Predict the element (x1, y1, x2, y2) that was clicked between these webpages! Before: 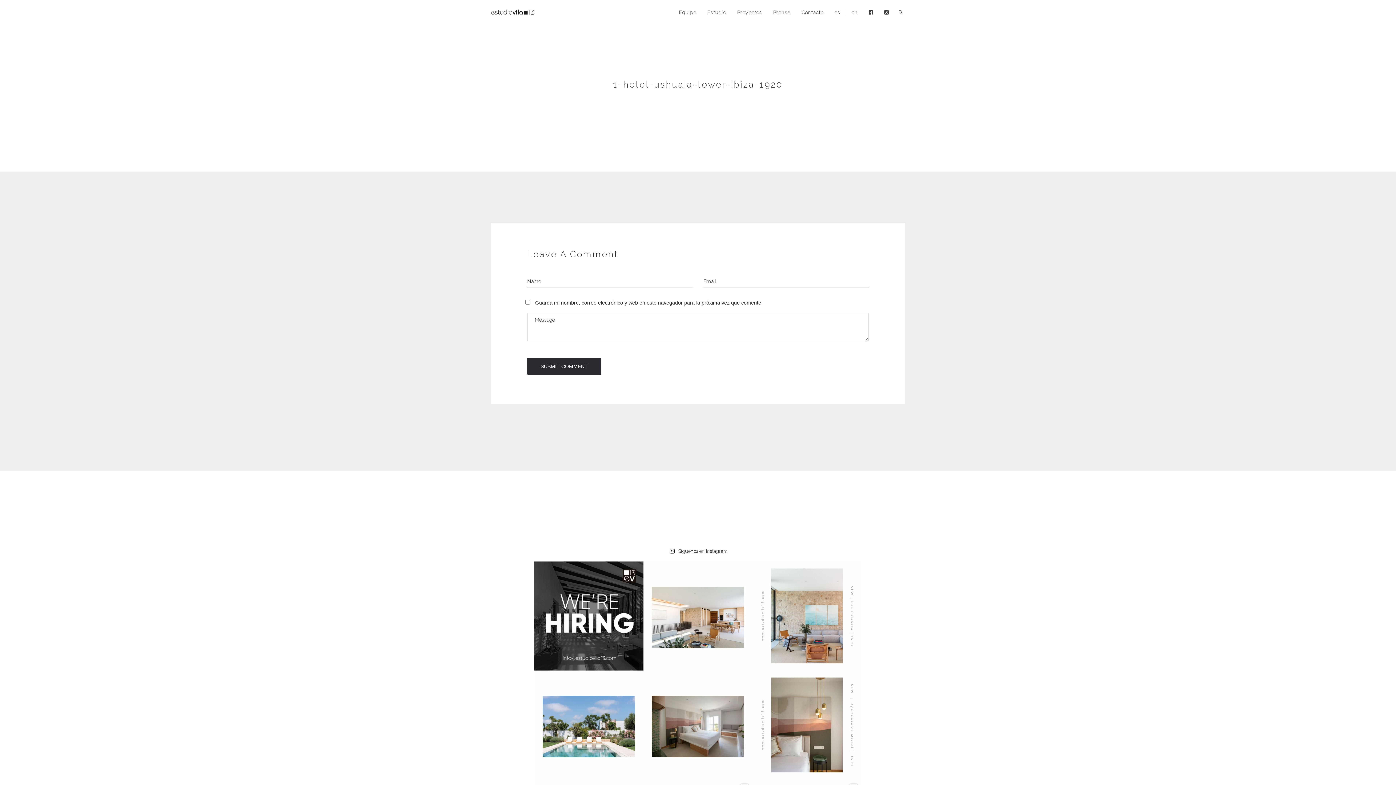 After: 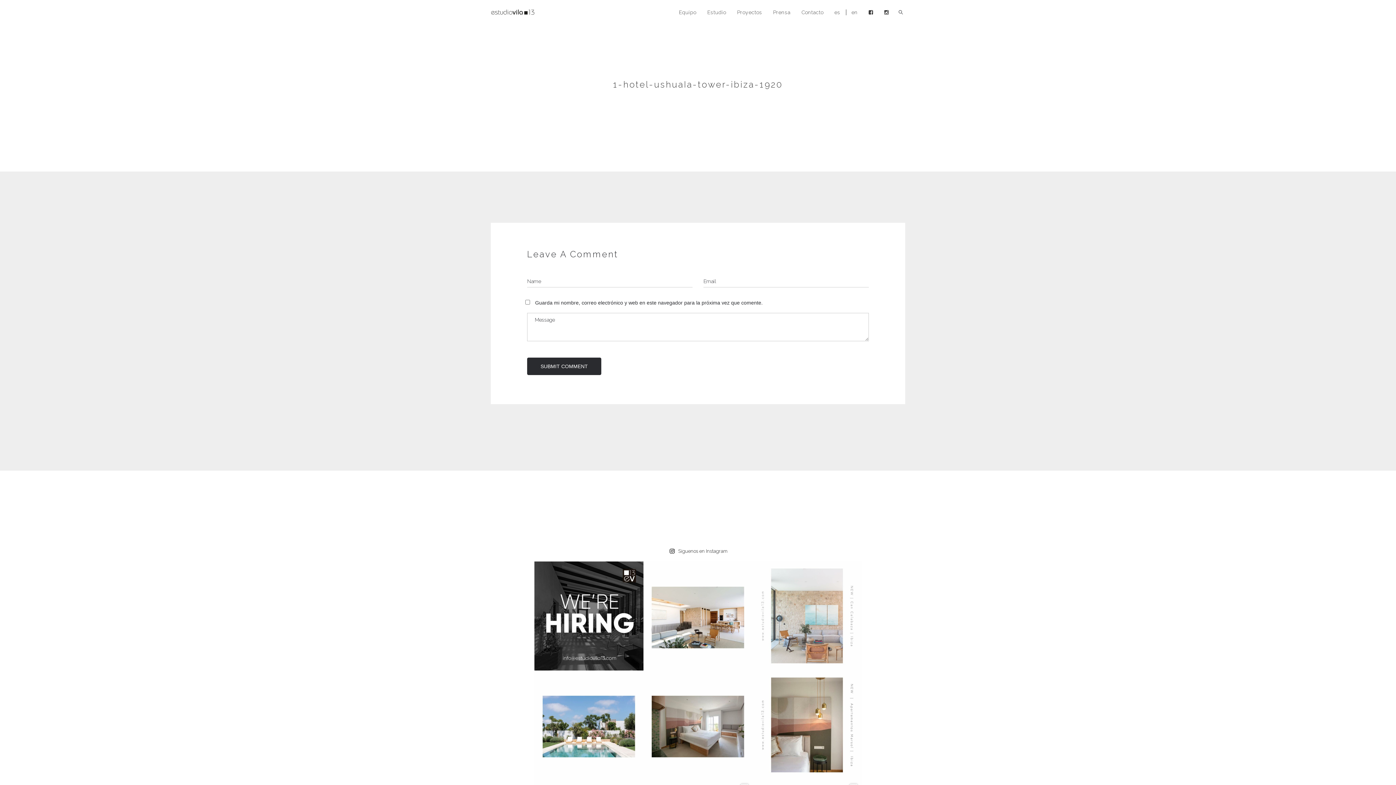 Action: bbox: (752, 561, 861, 670) label: NEW | Can Calabaza / Sabina Ibiza | Ibiza Lands